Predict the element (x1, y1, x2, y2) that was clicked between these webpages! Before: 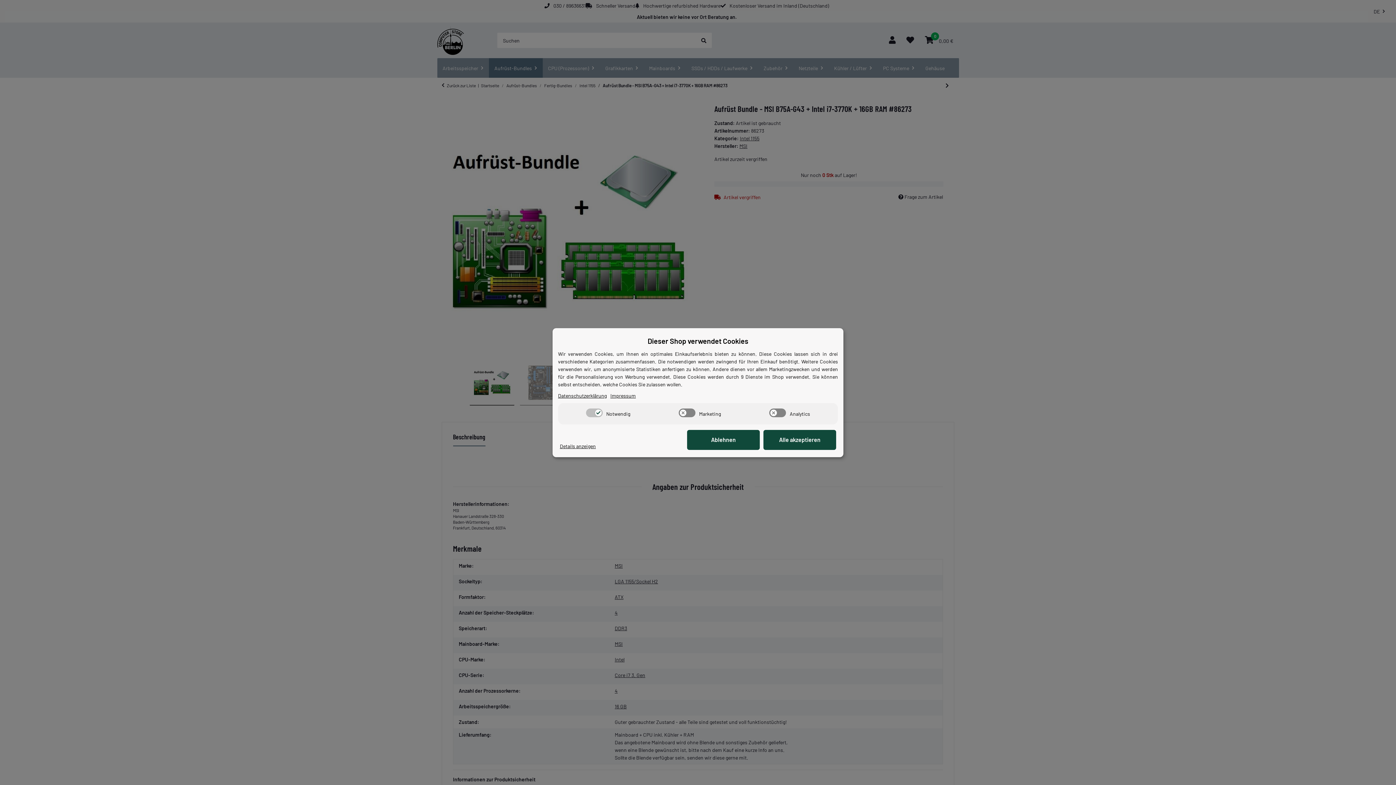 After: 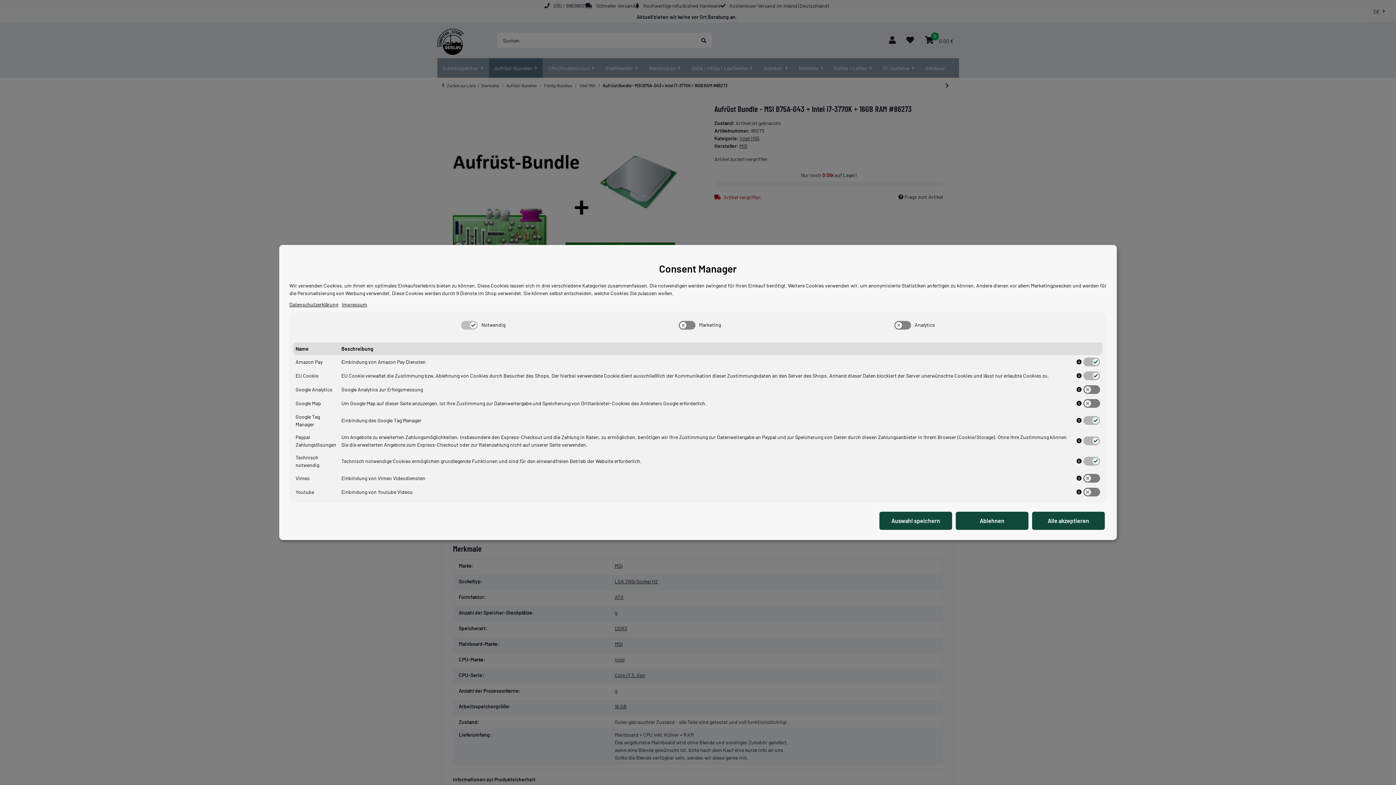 Action: bbox: (560, 442, 596, 450) label: Cookie Details anzeigen